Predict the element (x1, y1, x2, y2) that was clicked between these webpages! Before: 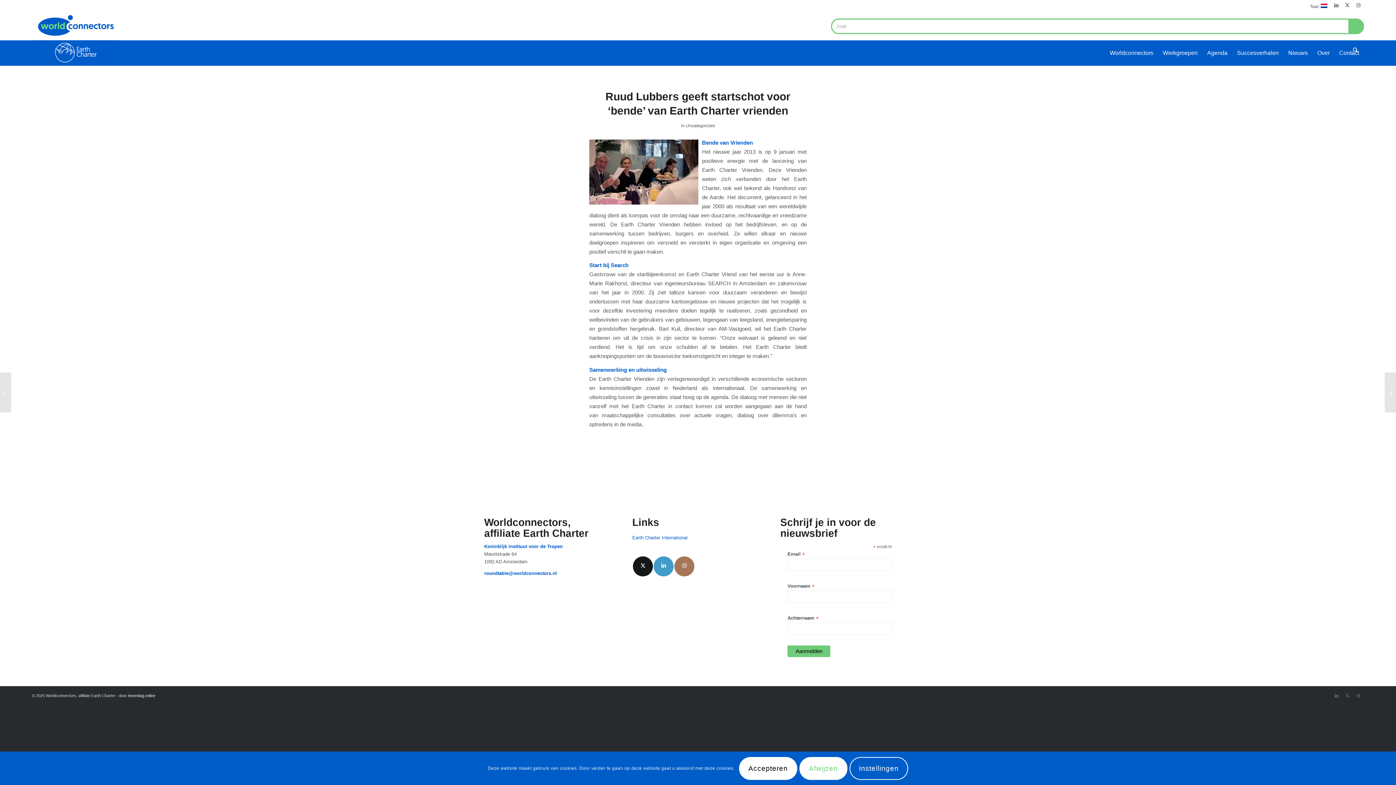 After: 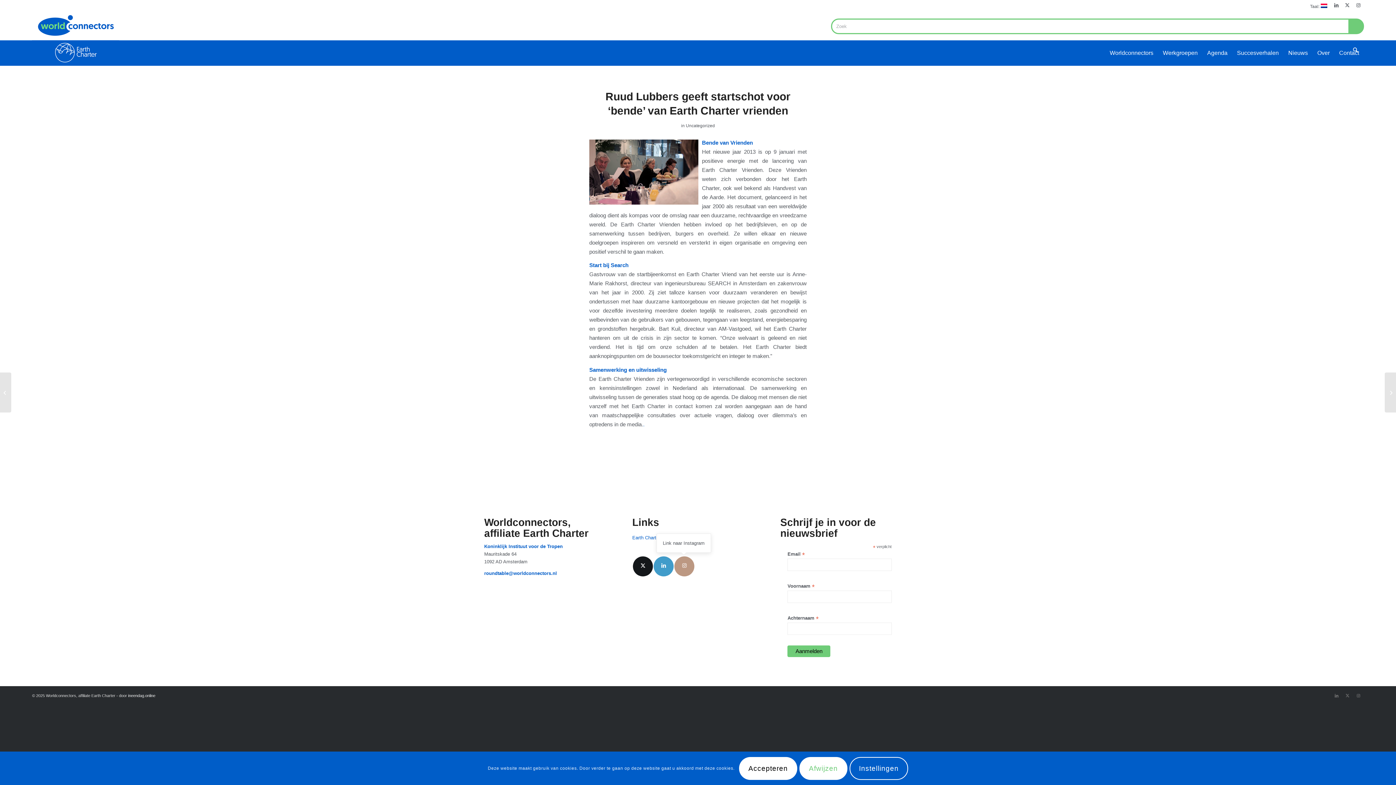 Action: label: Link naar Instagram bbox: (674, 556, 694, 576)